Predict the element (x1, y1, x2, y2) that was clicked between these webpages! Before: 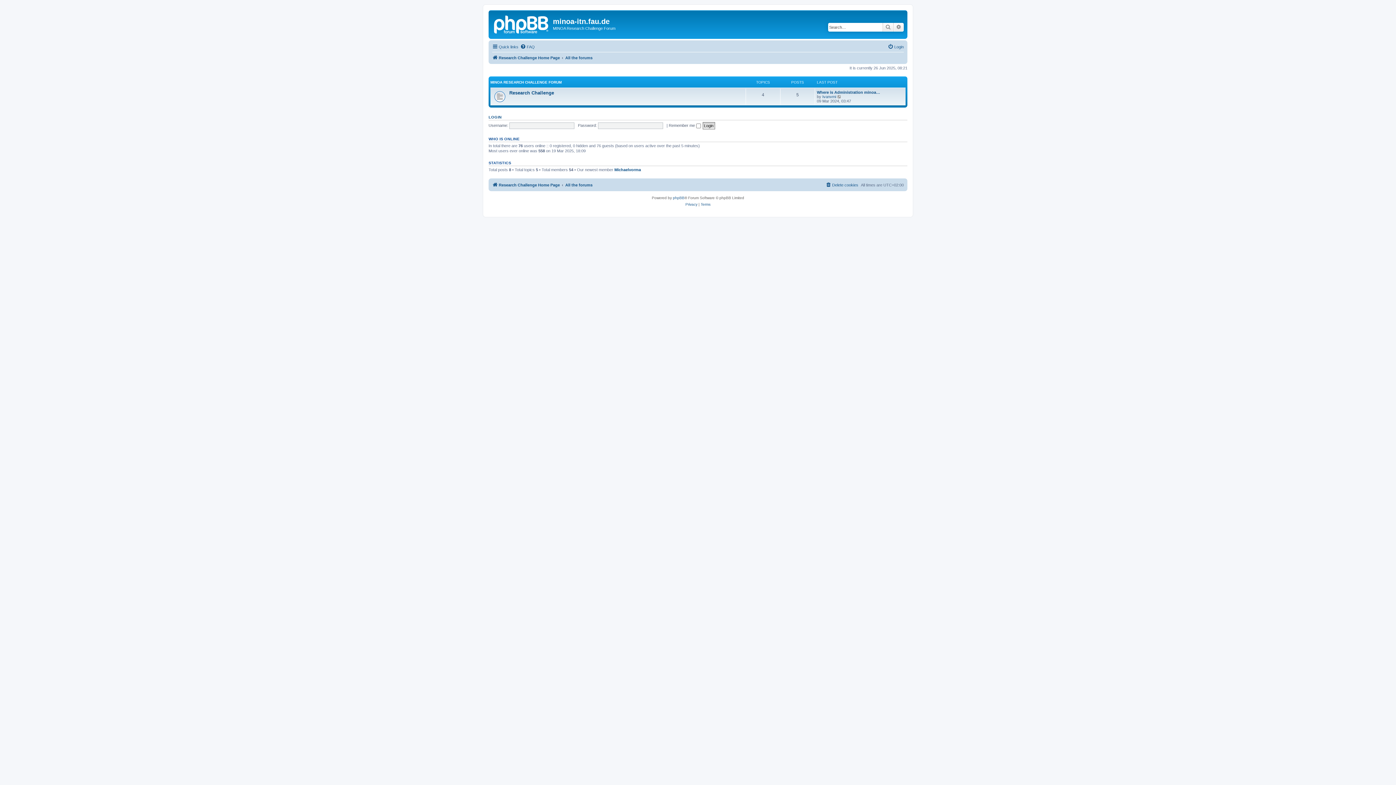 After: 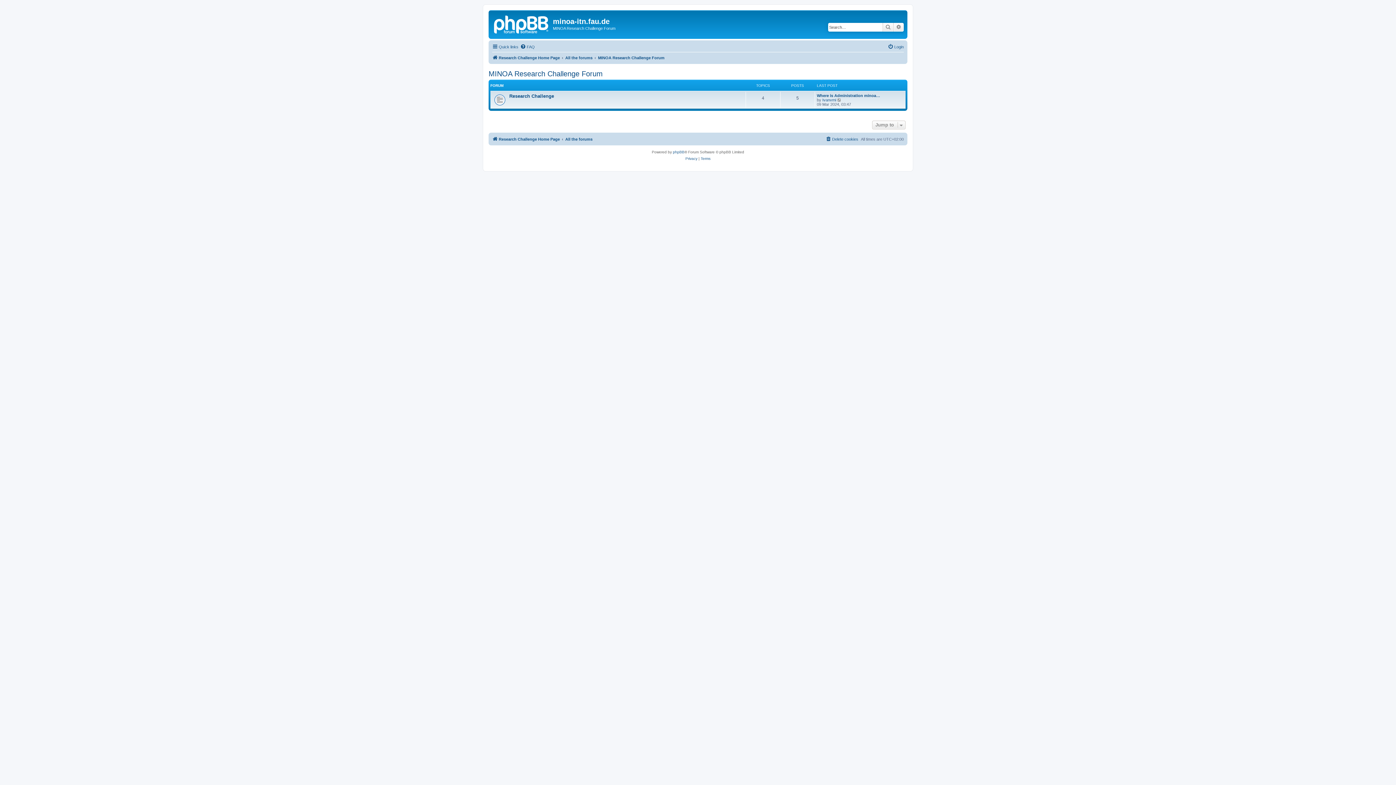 Action: label: MINOA RESEARCH CHALLENGE FORUM bbox: (490, 80, 561, 84)